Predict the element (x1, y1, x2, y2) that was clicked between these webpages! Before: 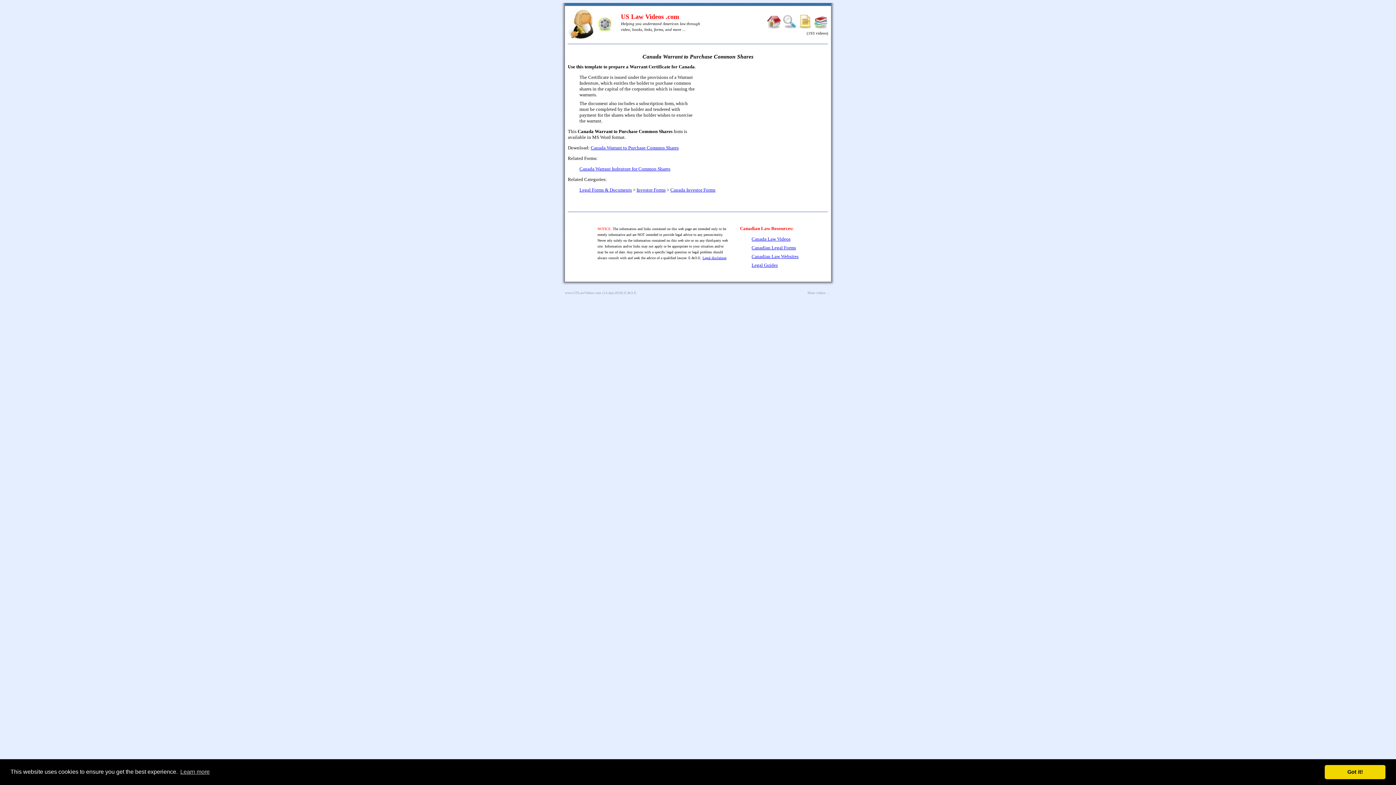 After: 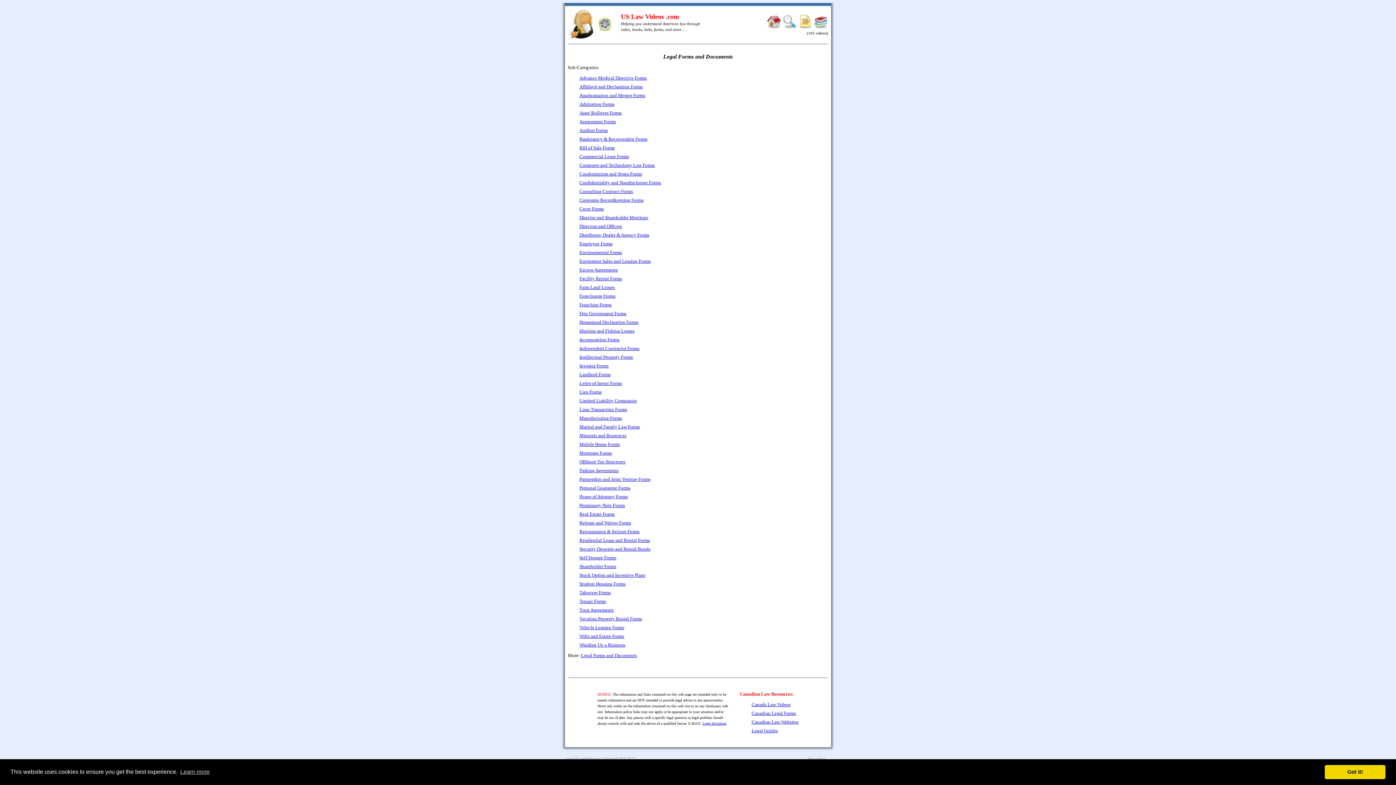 Action: bbox: (579, 187, 632, 192) label: Legal Forms & Documents